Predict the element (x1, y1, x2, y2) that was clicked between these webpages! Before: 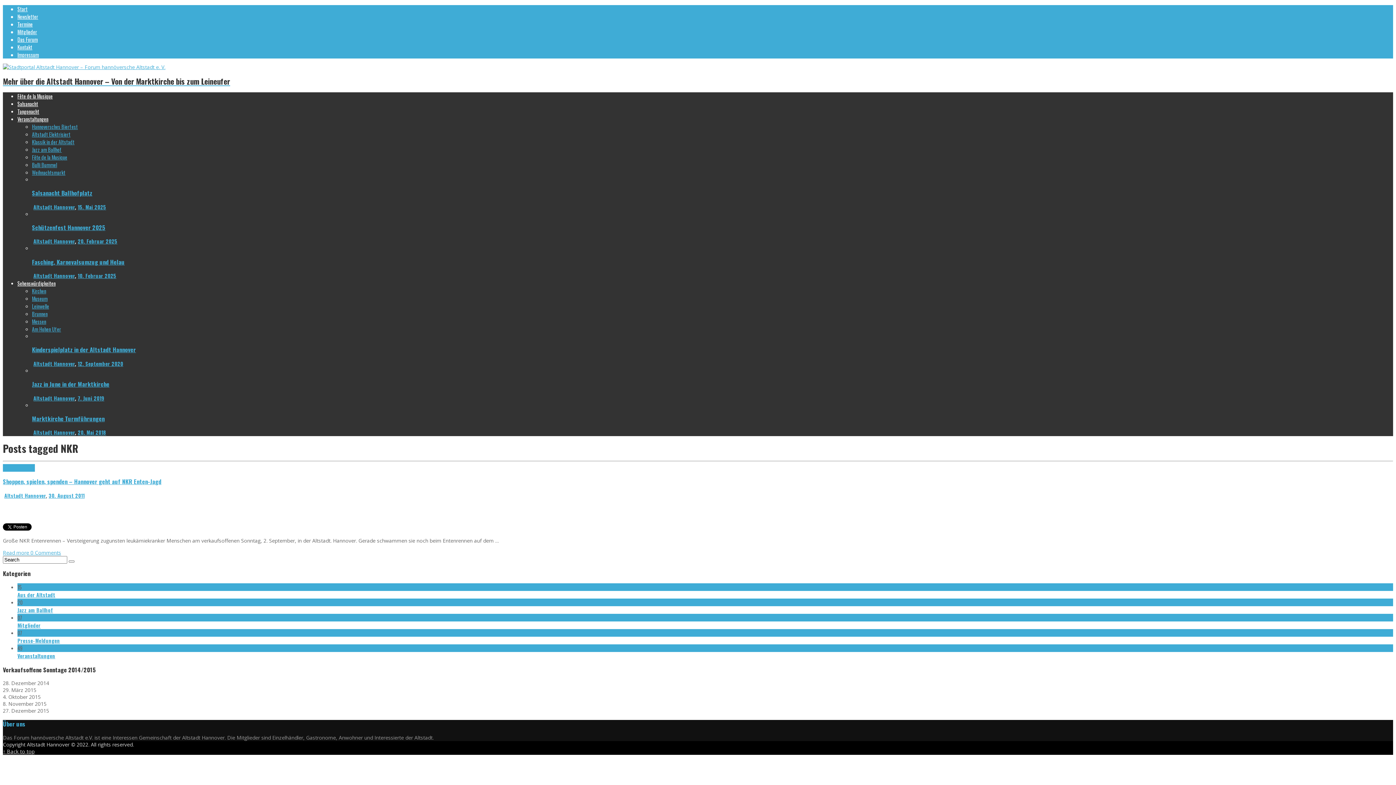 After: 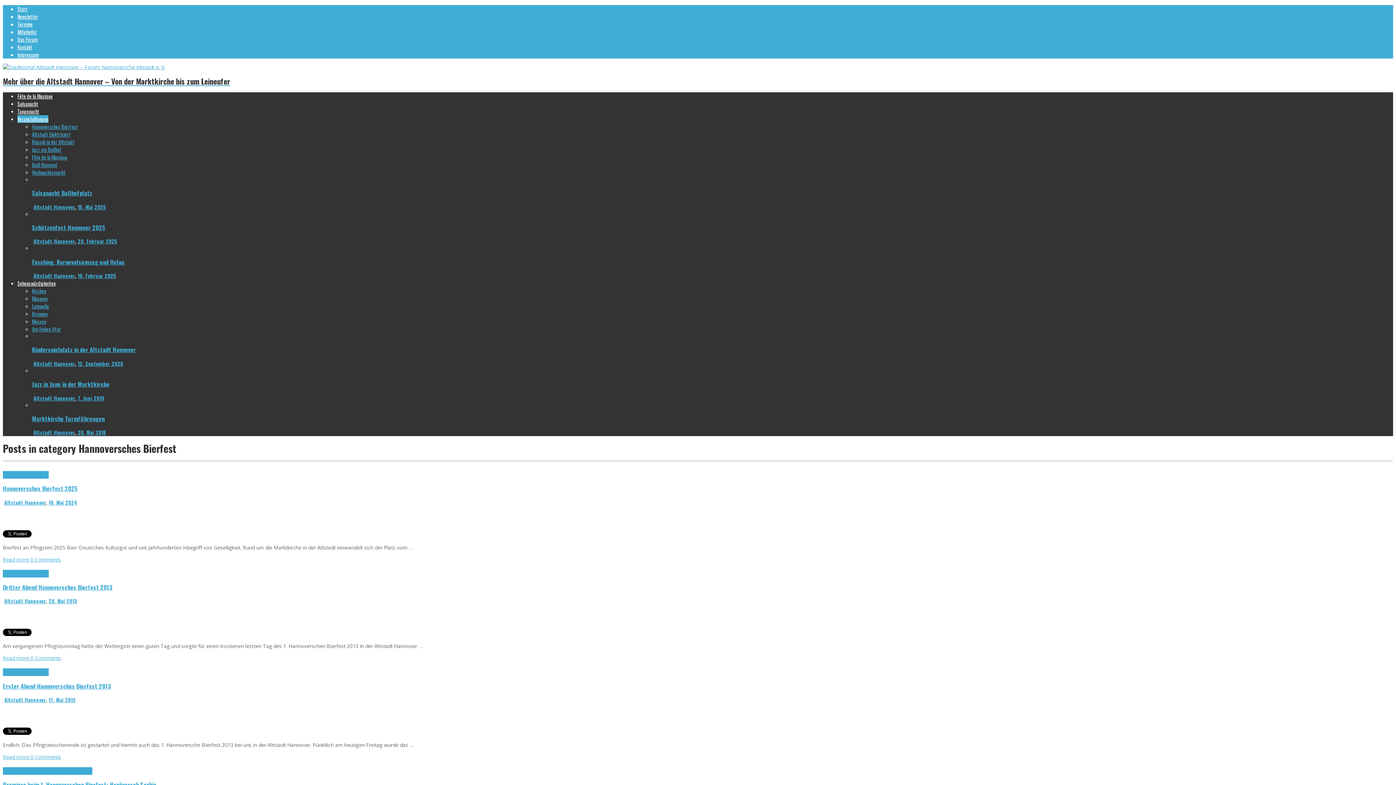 Action: bbox: (32, 122, 77, 130) label: Hannoversches Bierfest